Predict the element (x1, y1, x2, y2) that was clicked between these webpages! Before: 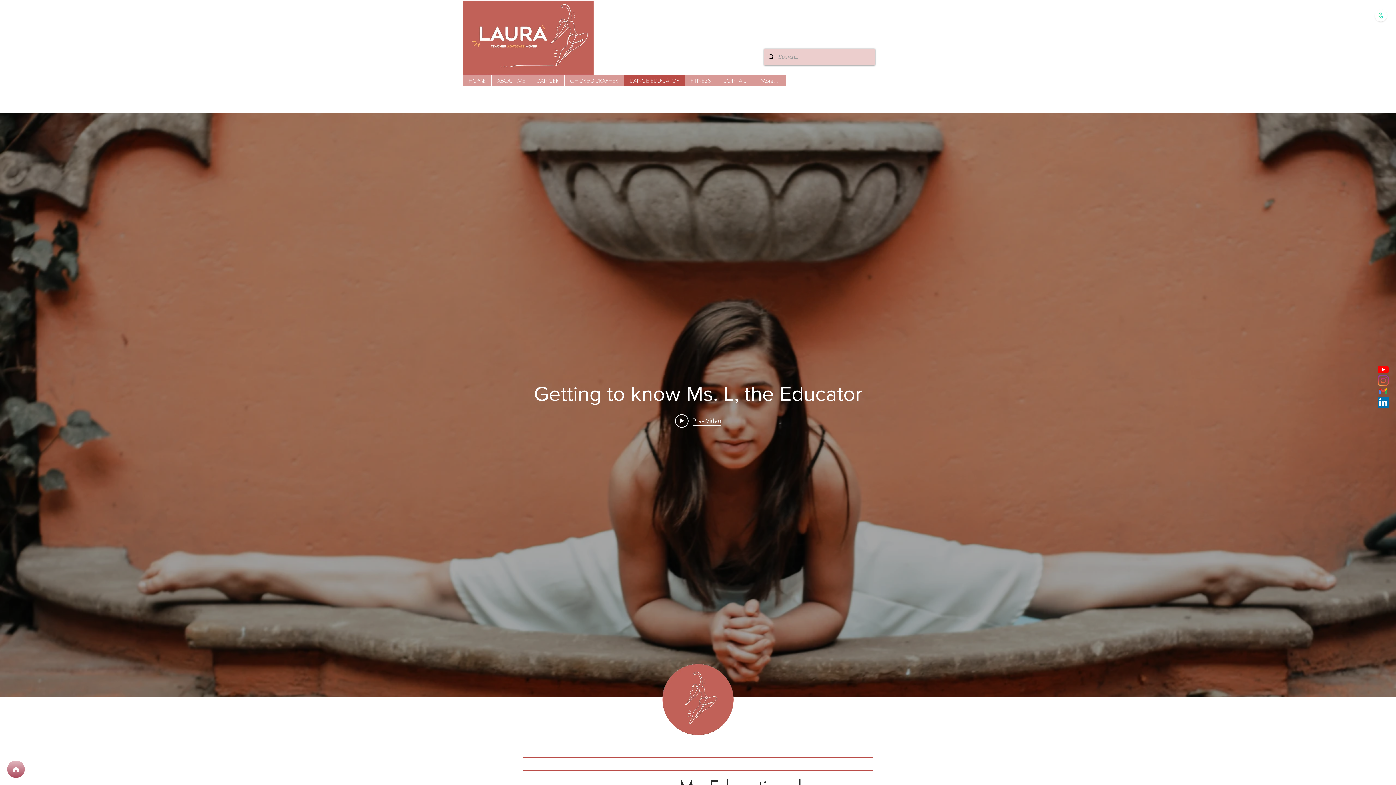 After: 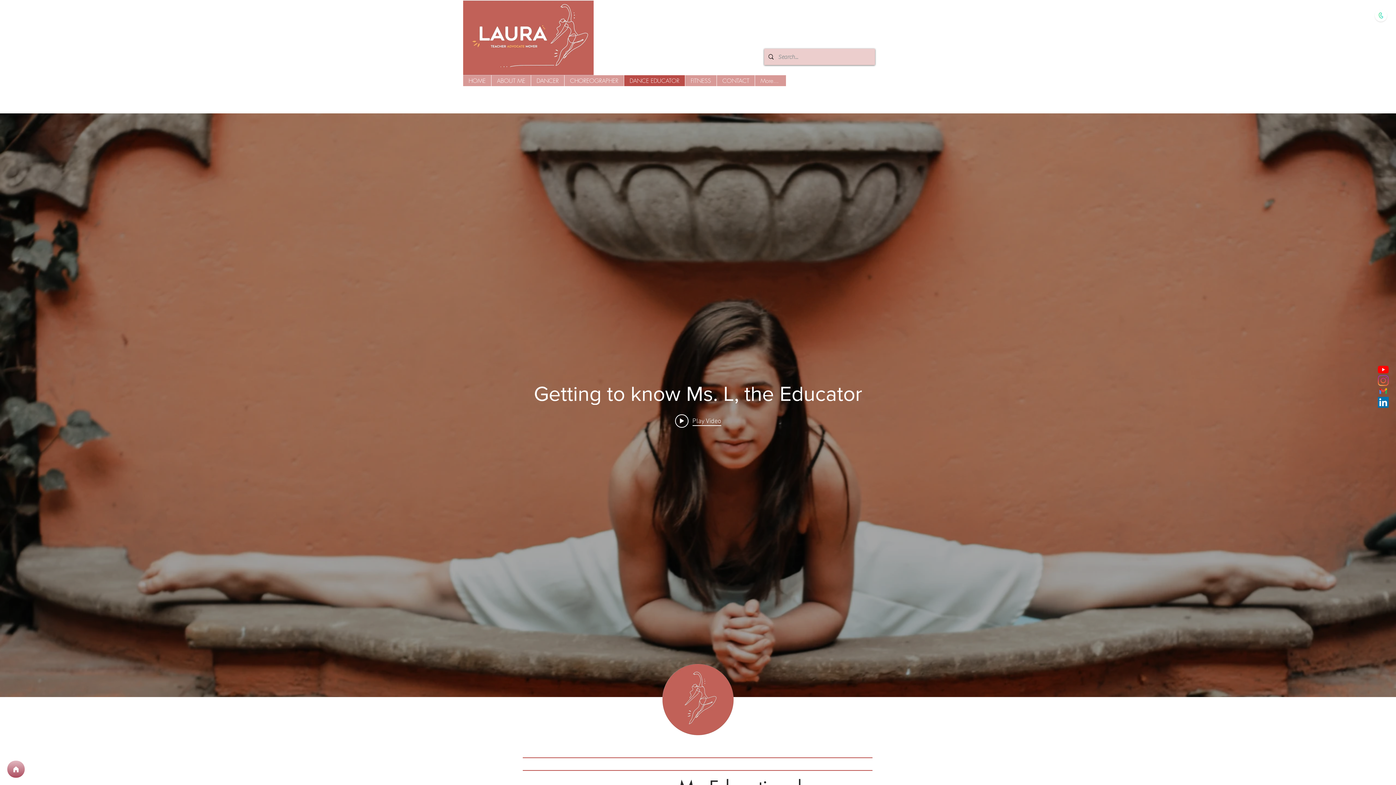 Action: bbox: (1378, 375, 1389, 386) label: Instagram